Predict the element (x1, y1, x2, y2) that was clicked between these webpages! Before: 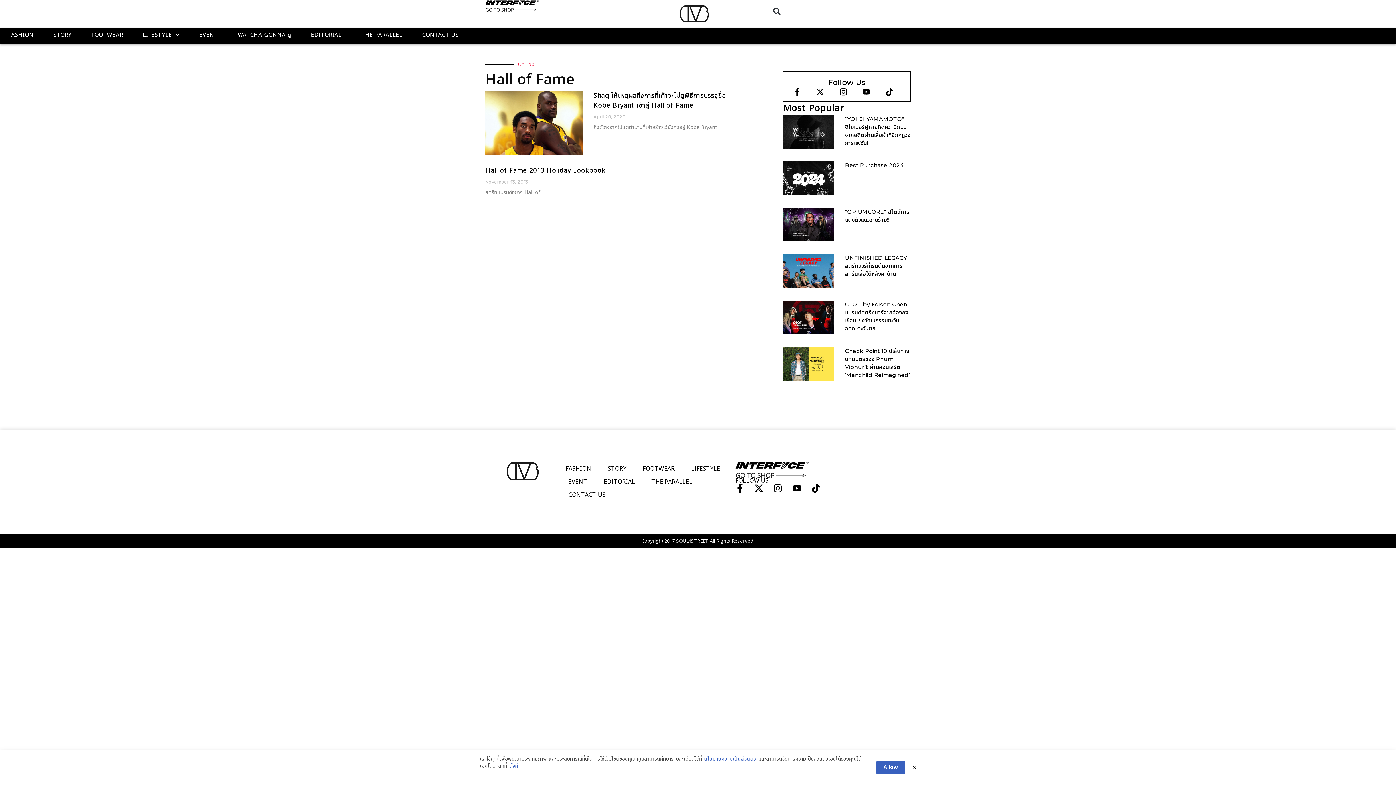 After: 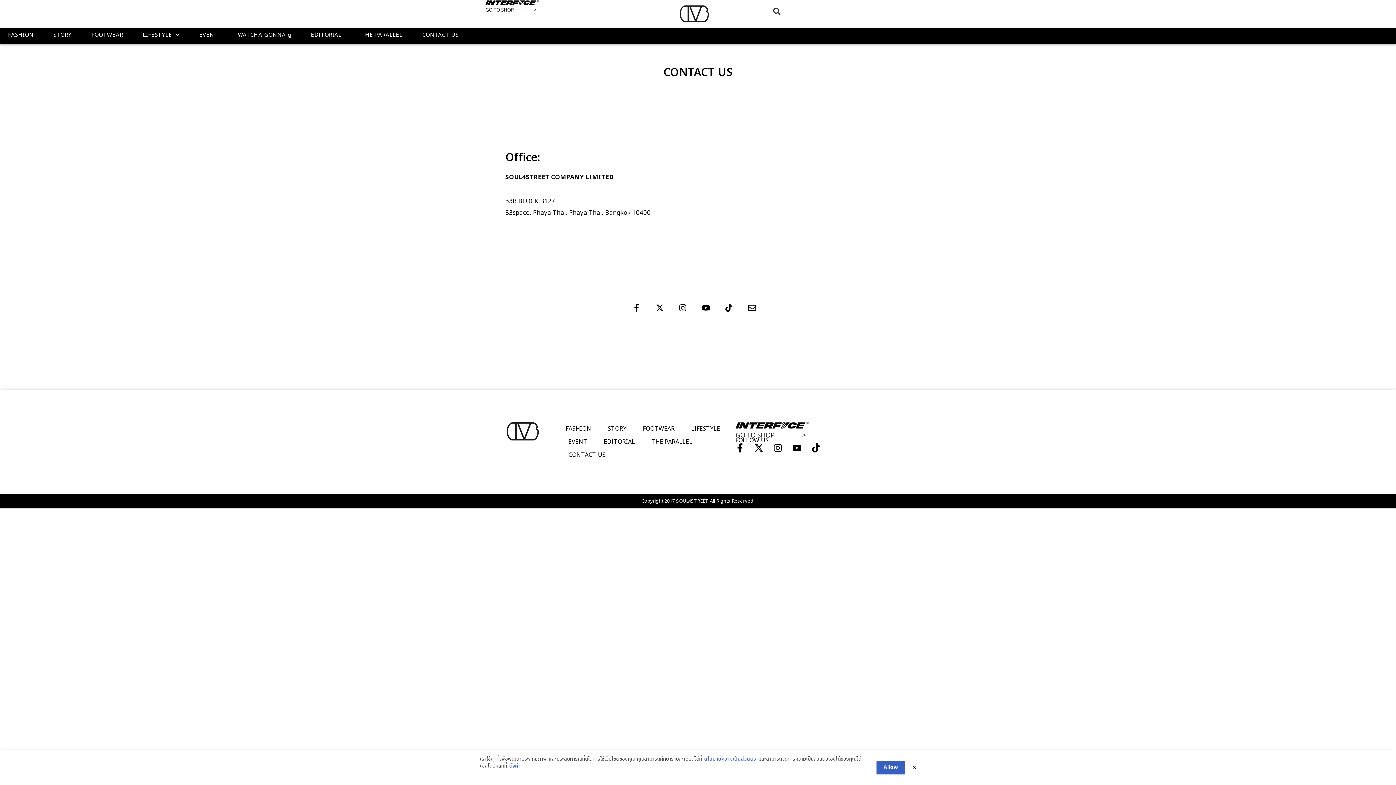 Action: label: CONTACT US bbox: (414, 27, 466, 42)